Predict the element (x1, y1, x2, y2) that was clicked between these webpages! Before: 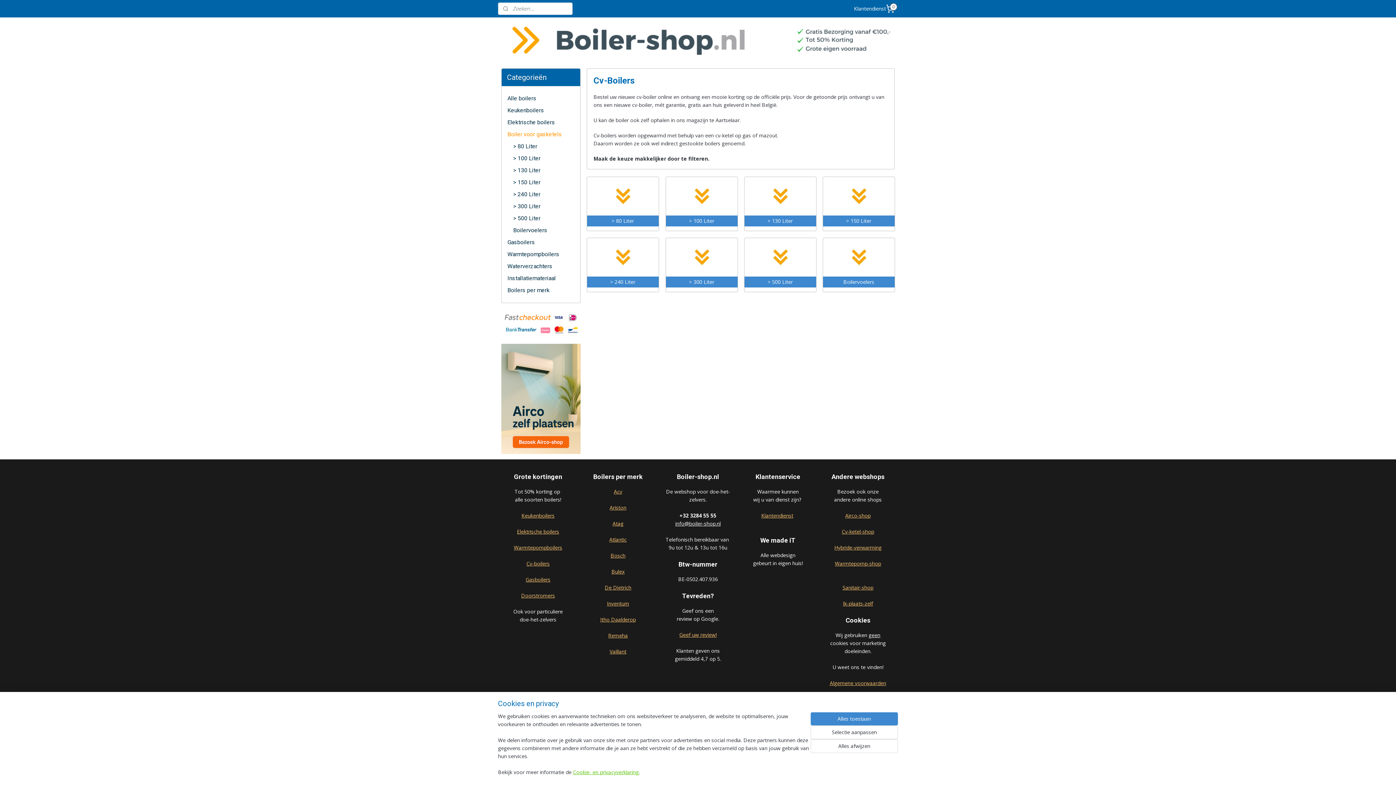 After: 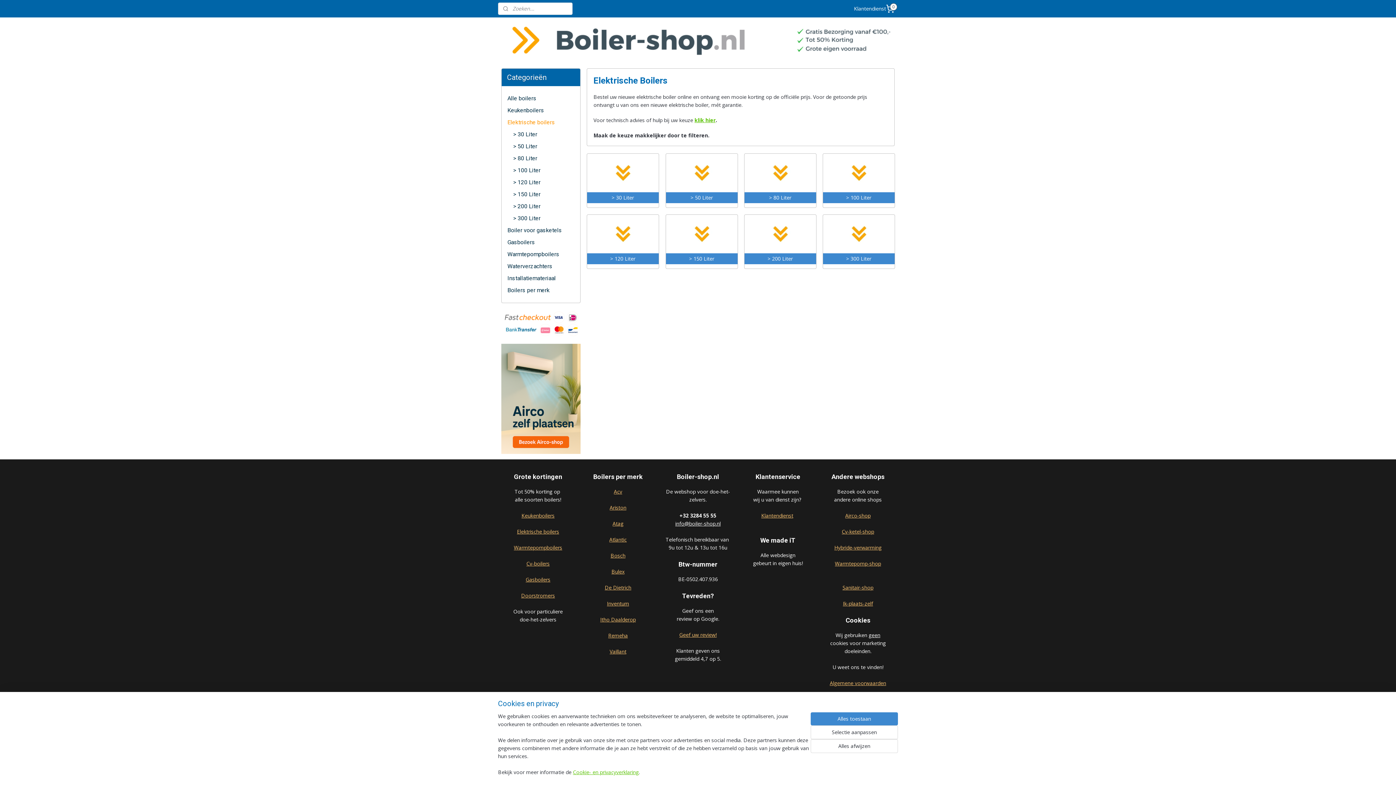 Action: bbox: (501, 116, 580, 128) label: Elektrische boilers